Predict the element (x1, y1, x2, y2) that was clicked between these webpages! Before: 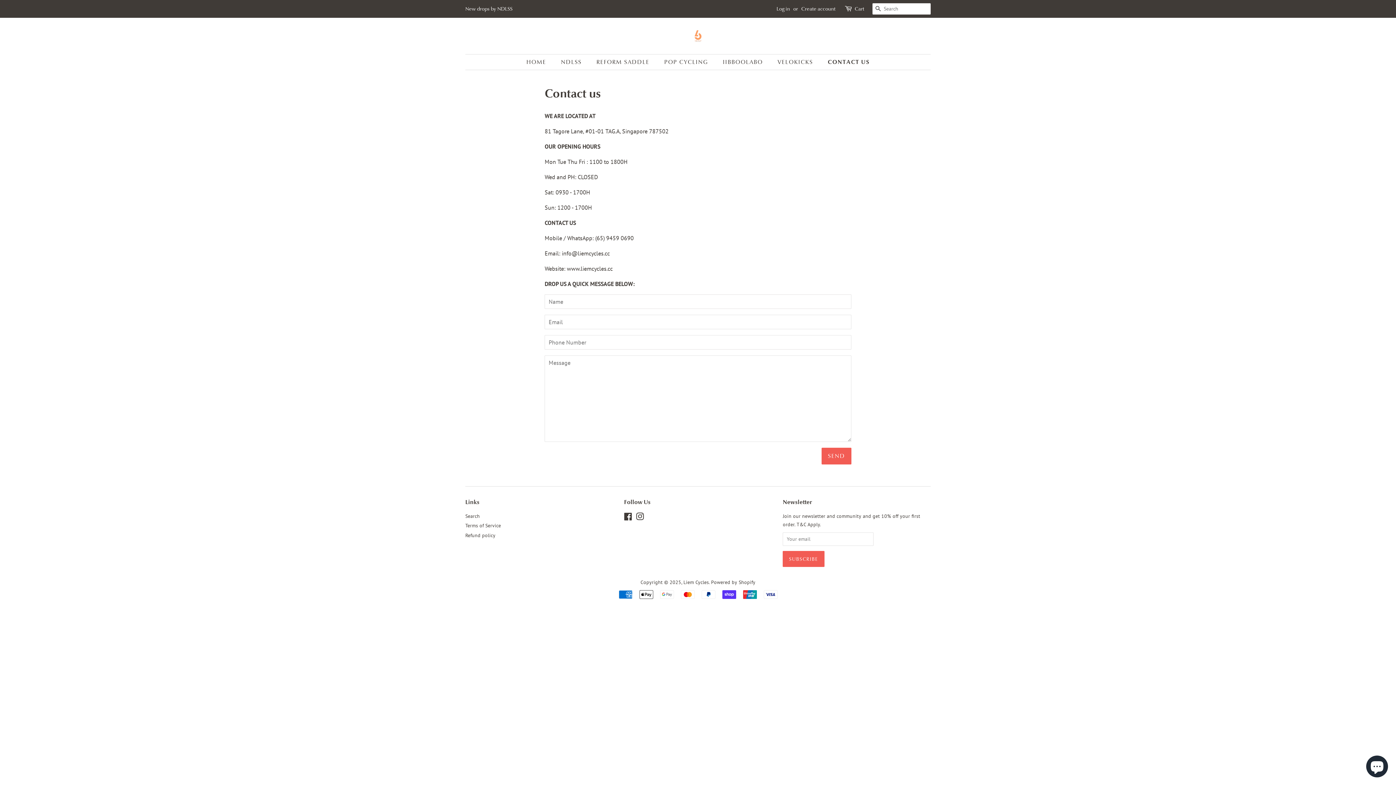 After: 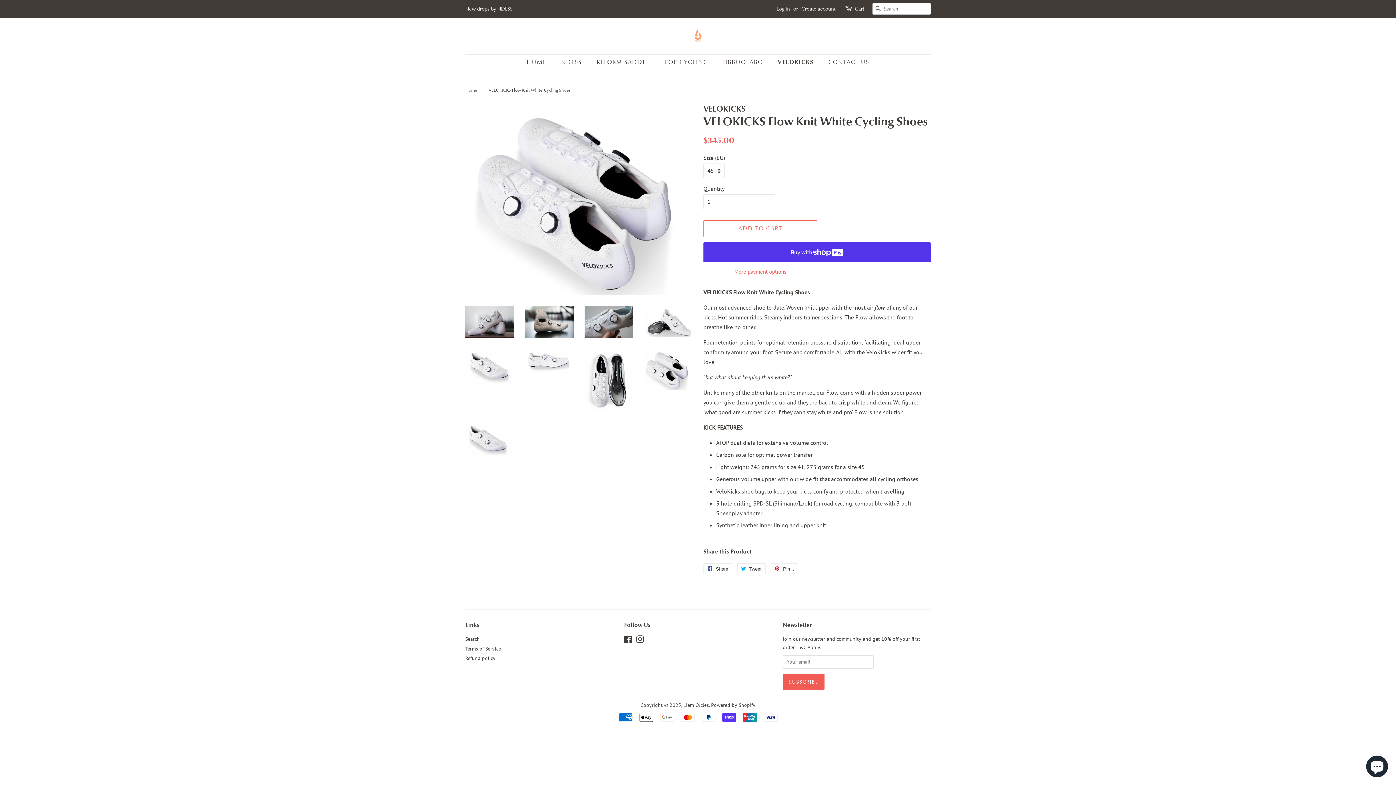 Action: bbox: (772, 54, 820, 69) label: VELOKICKS